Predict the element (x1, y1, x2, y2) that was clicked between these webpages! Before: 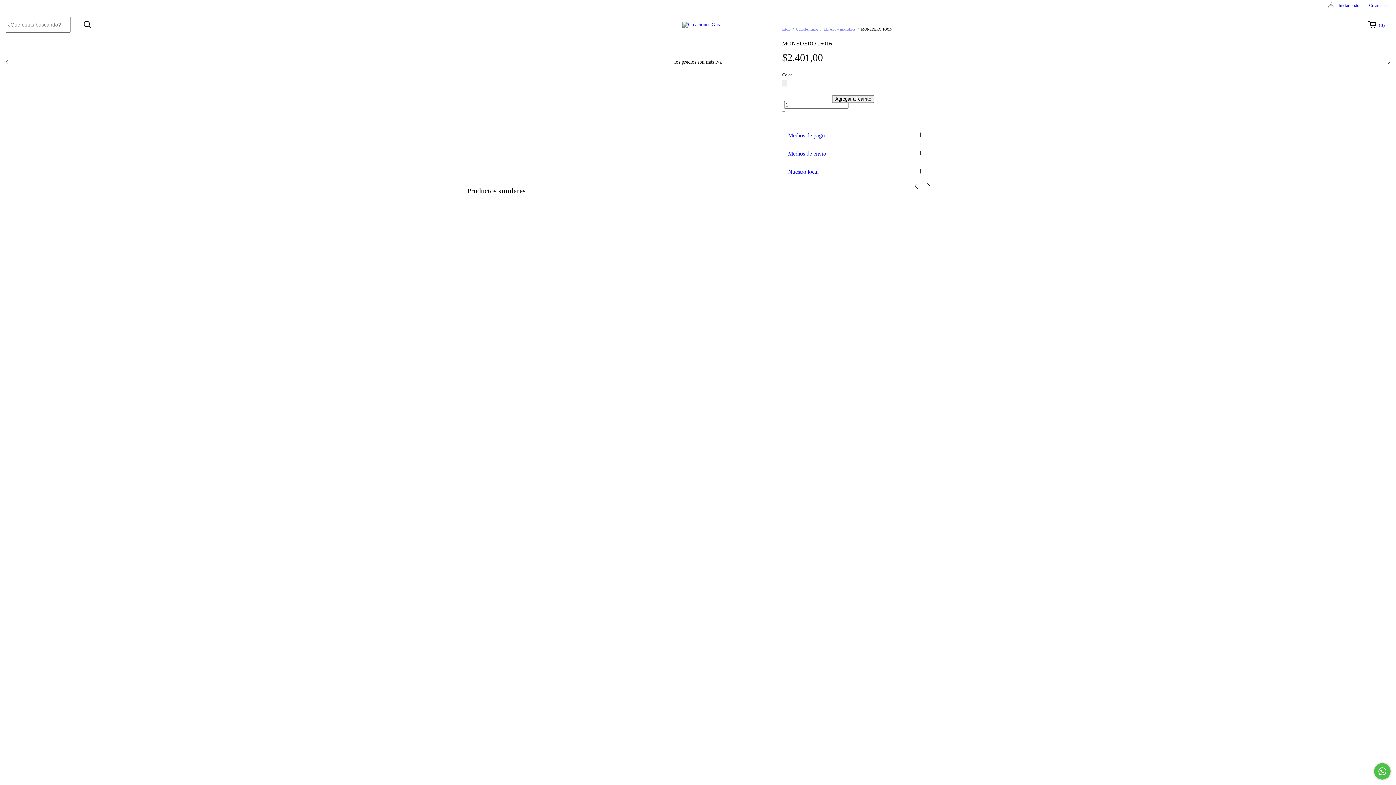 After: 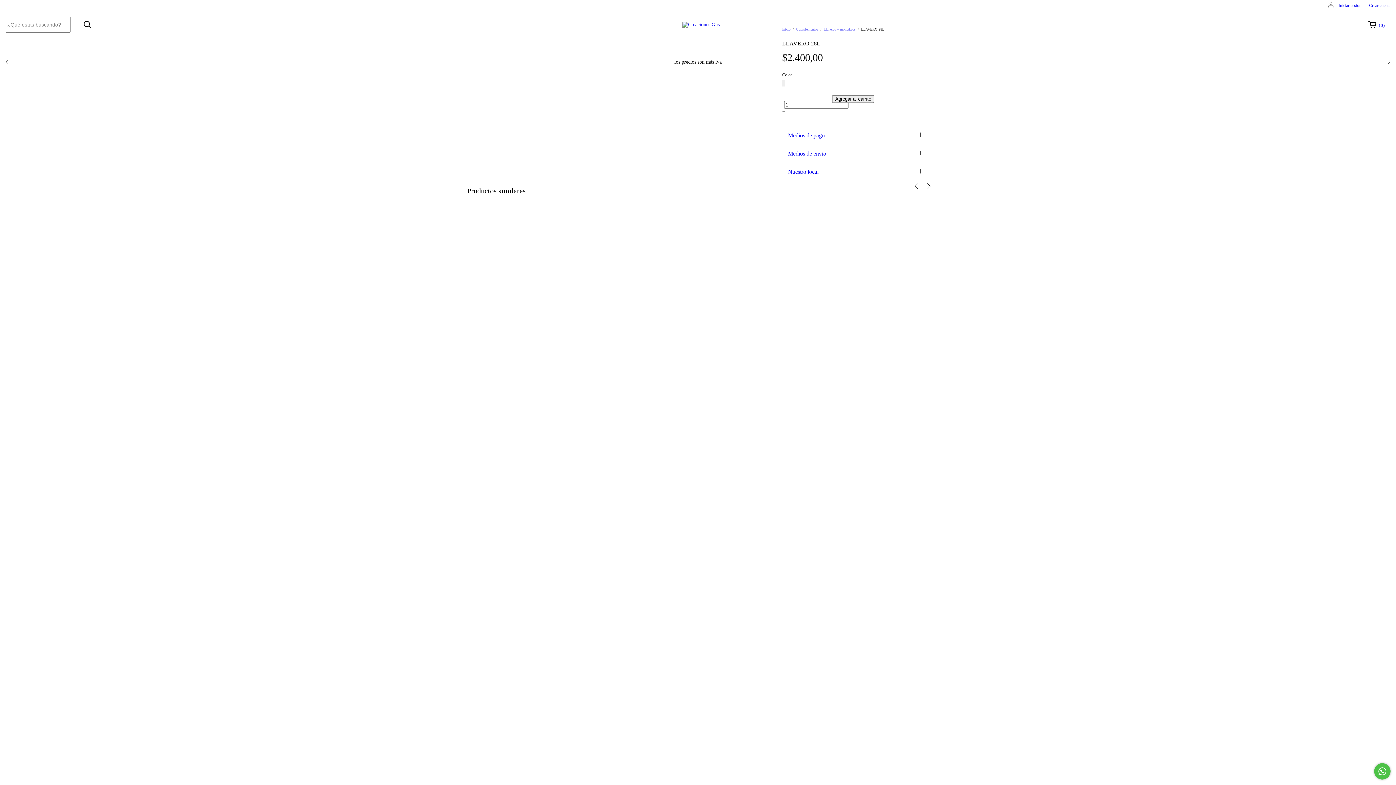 Action: label: LLAVERO 28L bbox: (470, 658, 930, 673)